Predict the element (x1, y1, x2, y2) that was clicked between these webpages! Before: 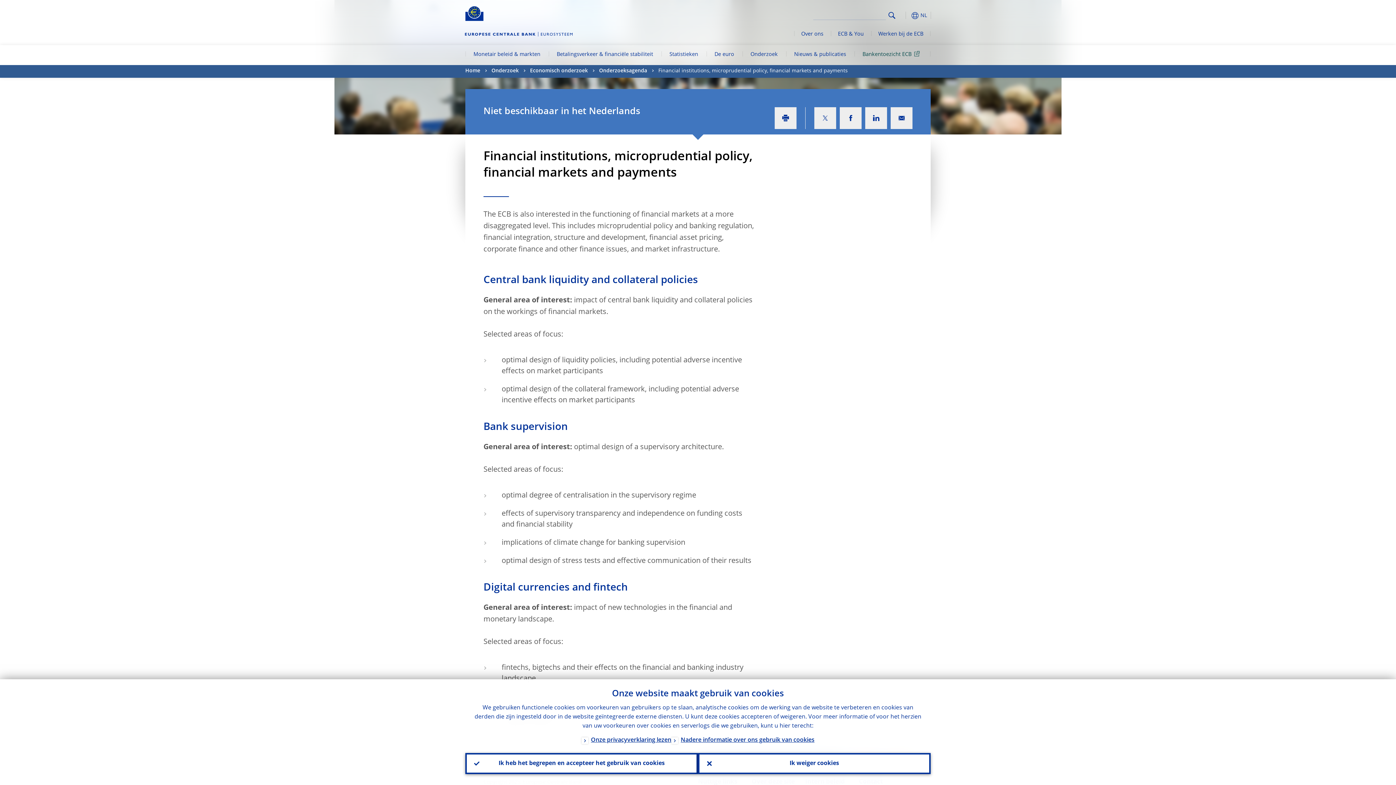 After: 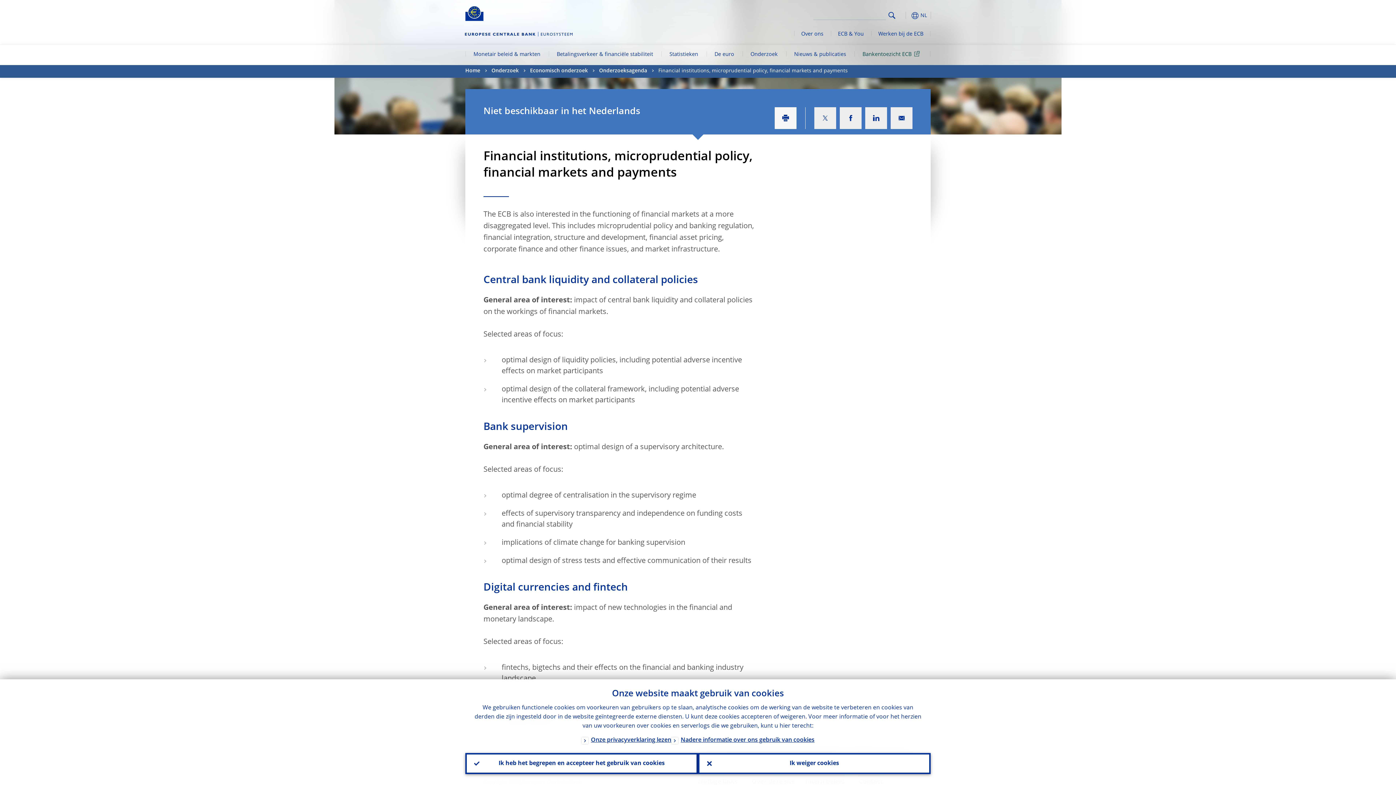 Action: bbox: (774, 107, 796, 129)